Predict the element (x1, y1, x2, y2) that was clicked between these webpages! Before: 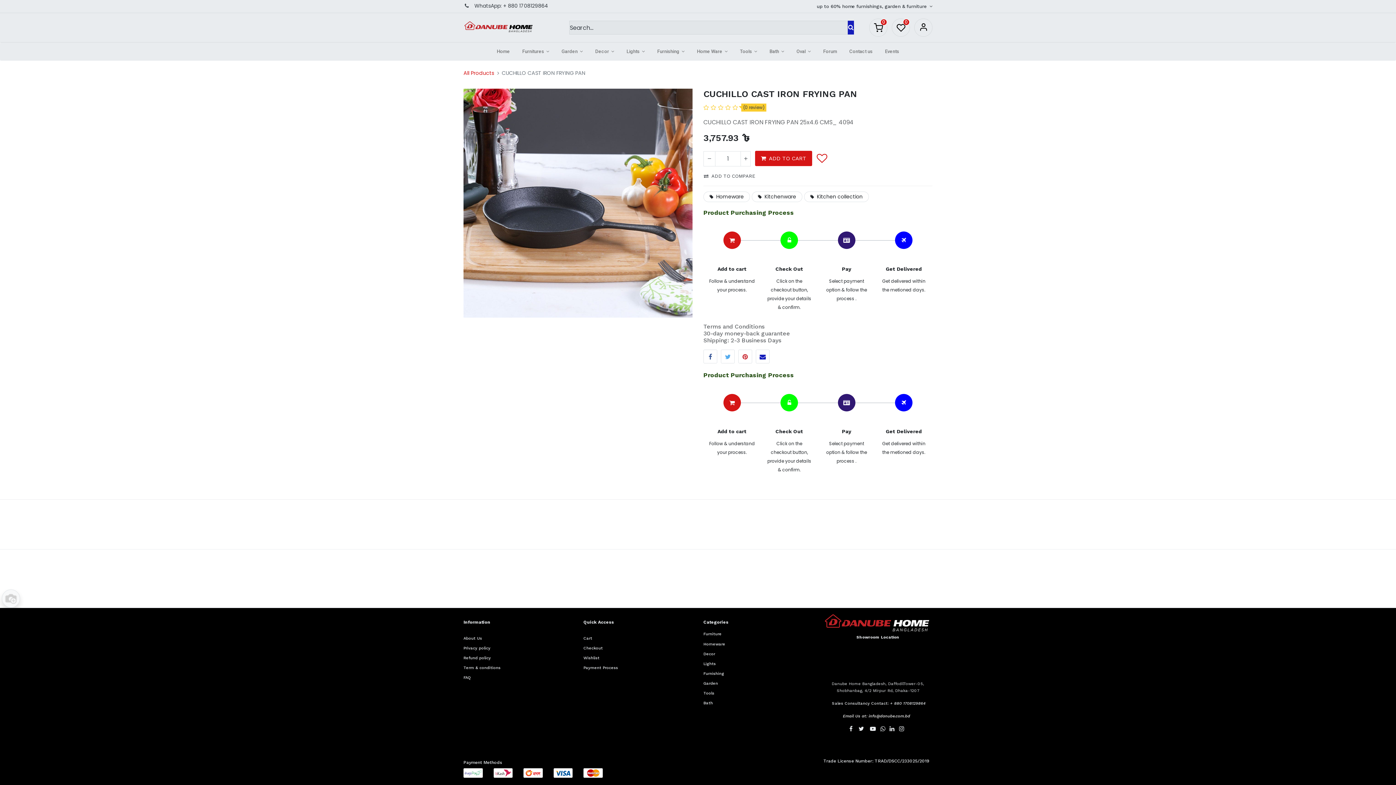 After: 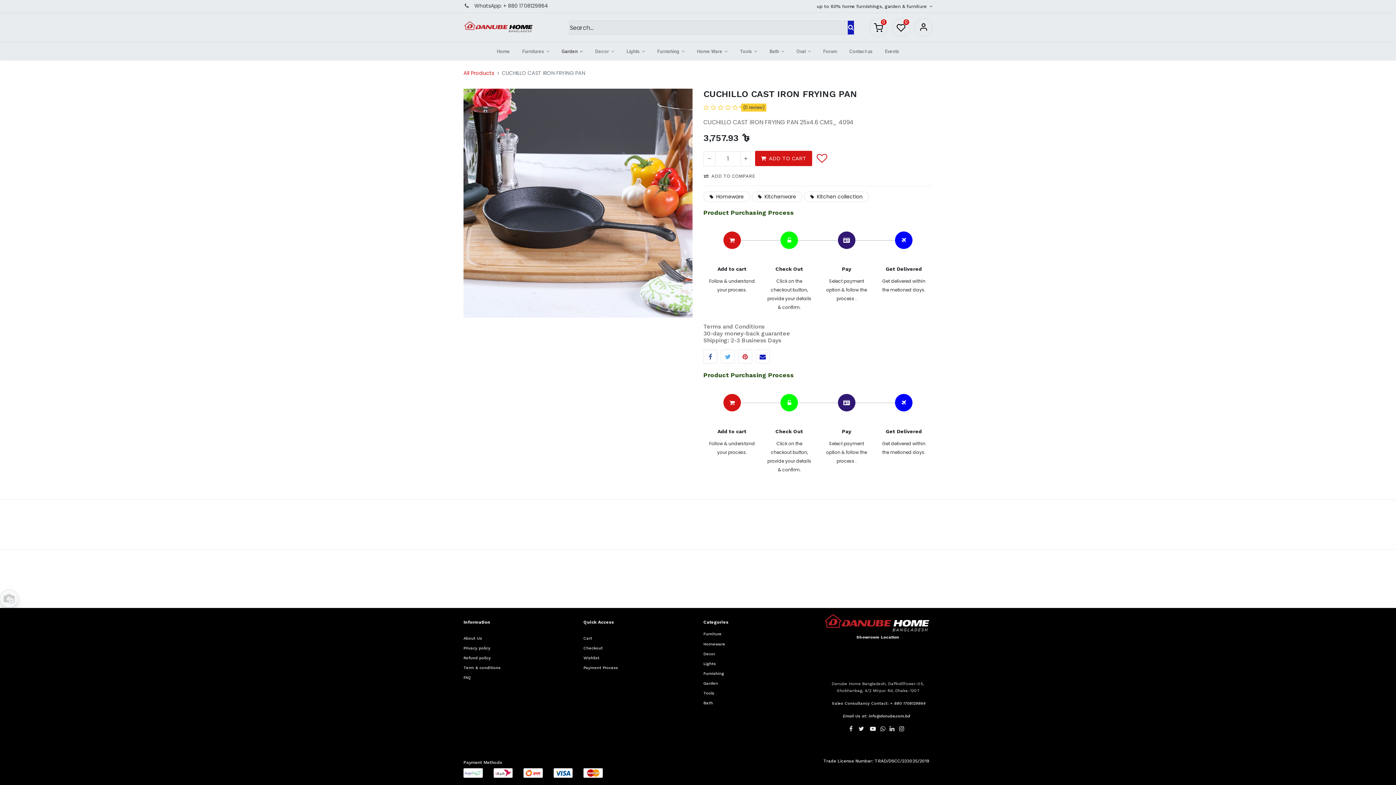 Action: bbox: (556, 42, 588, 60) label: Garden 